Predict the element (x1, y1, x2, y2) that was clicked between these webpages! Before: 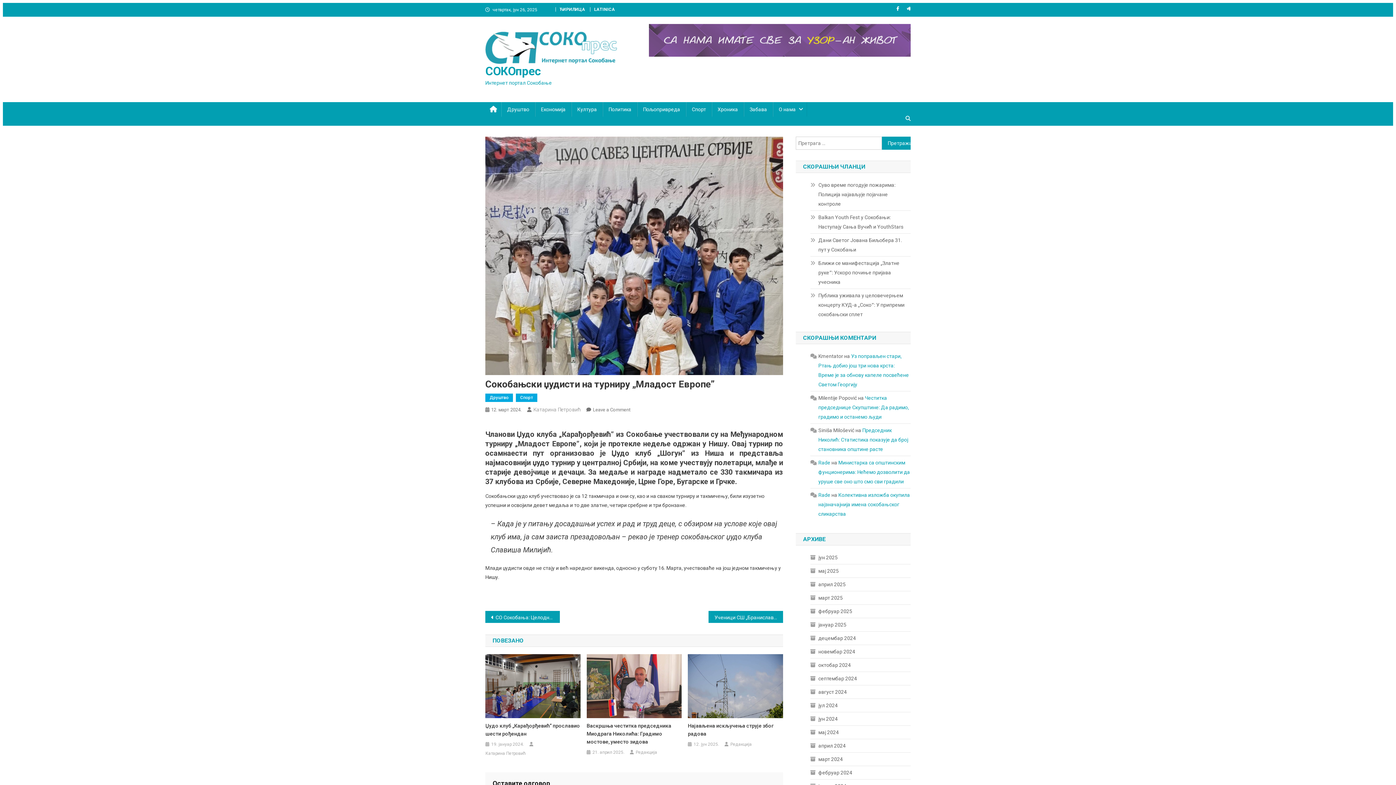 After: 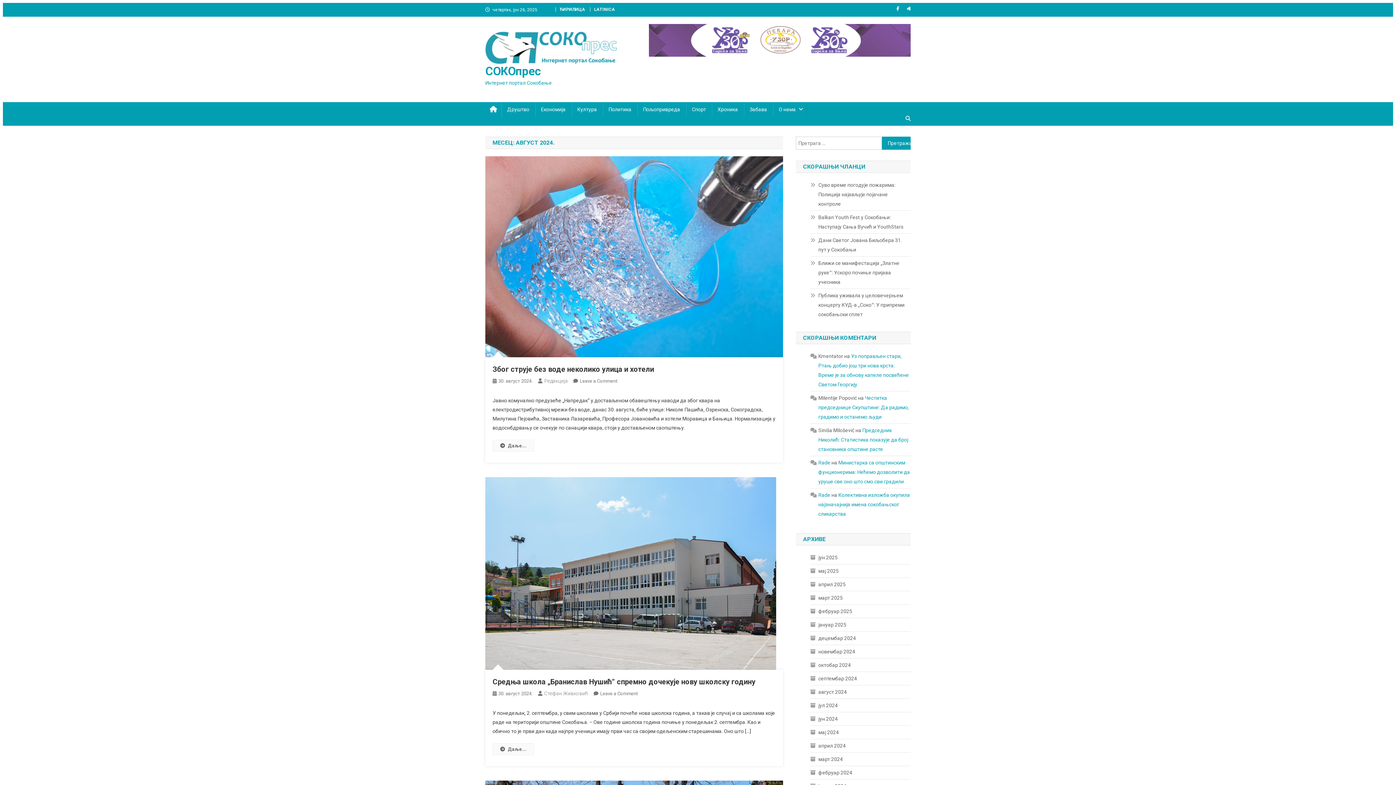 Action: label: август 2024 bbox: (810, 687, 846, 697)